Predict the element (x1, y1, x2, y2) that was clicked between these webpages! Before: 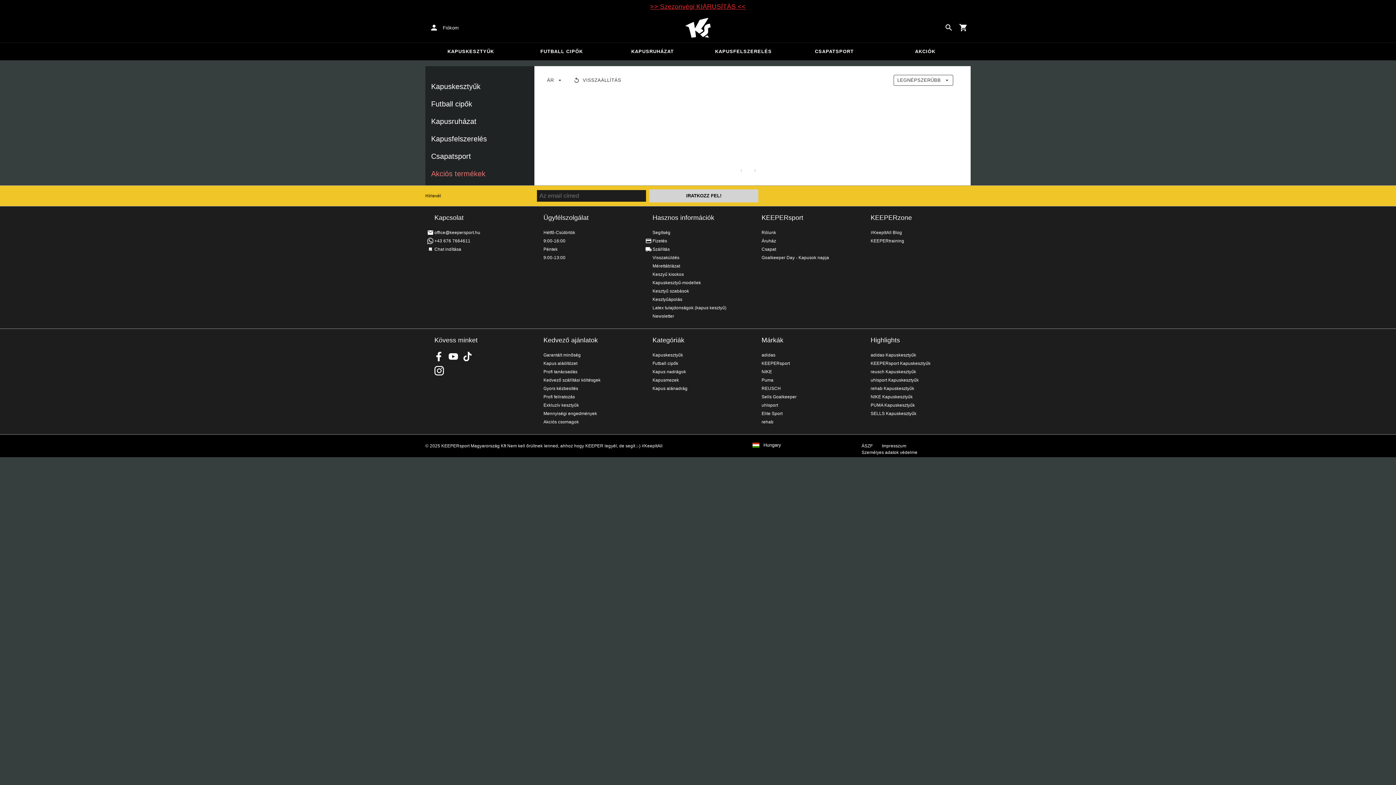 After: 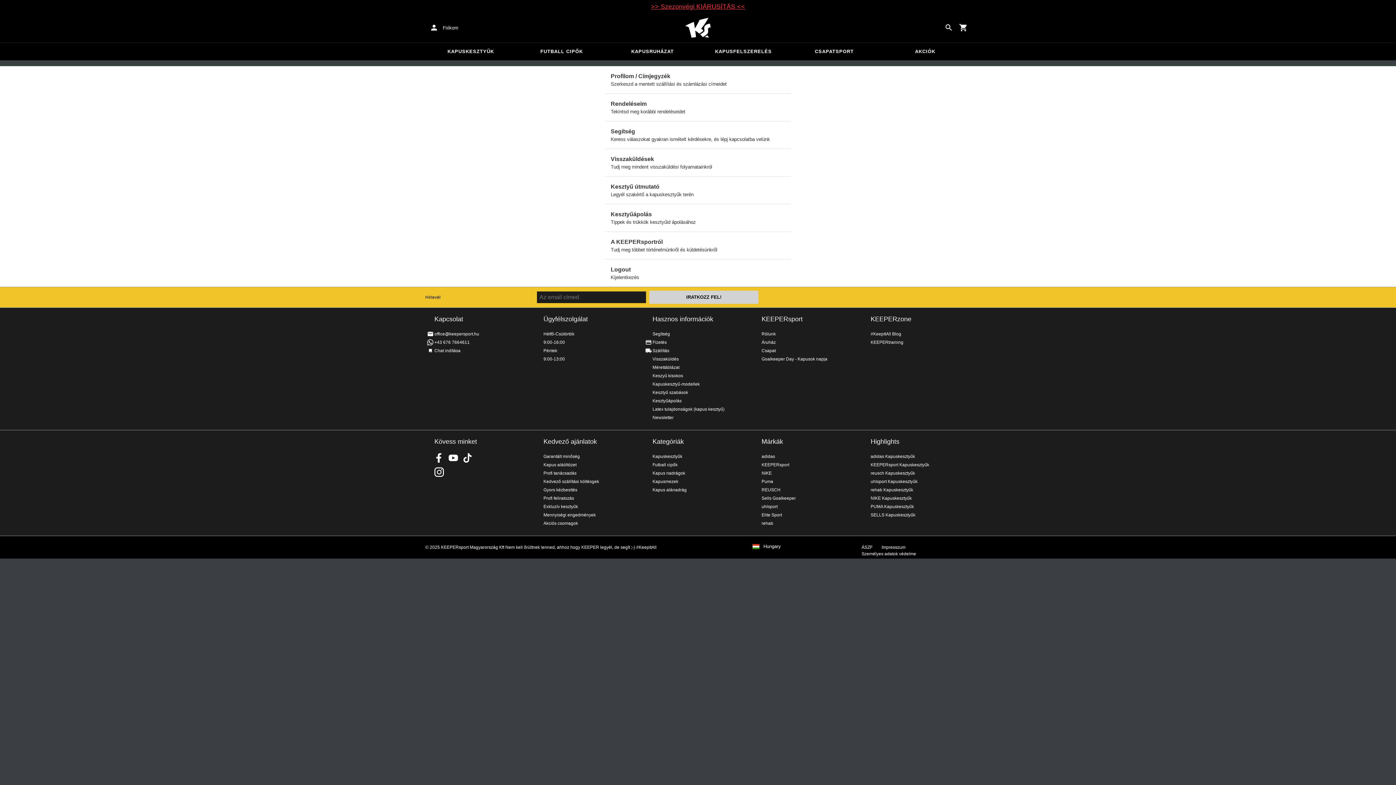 Action: label: Fiókom bbox: (425, 19, 464, 36)